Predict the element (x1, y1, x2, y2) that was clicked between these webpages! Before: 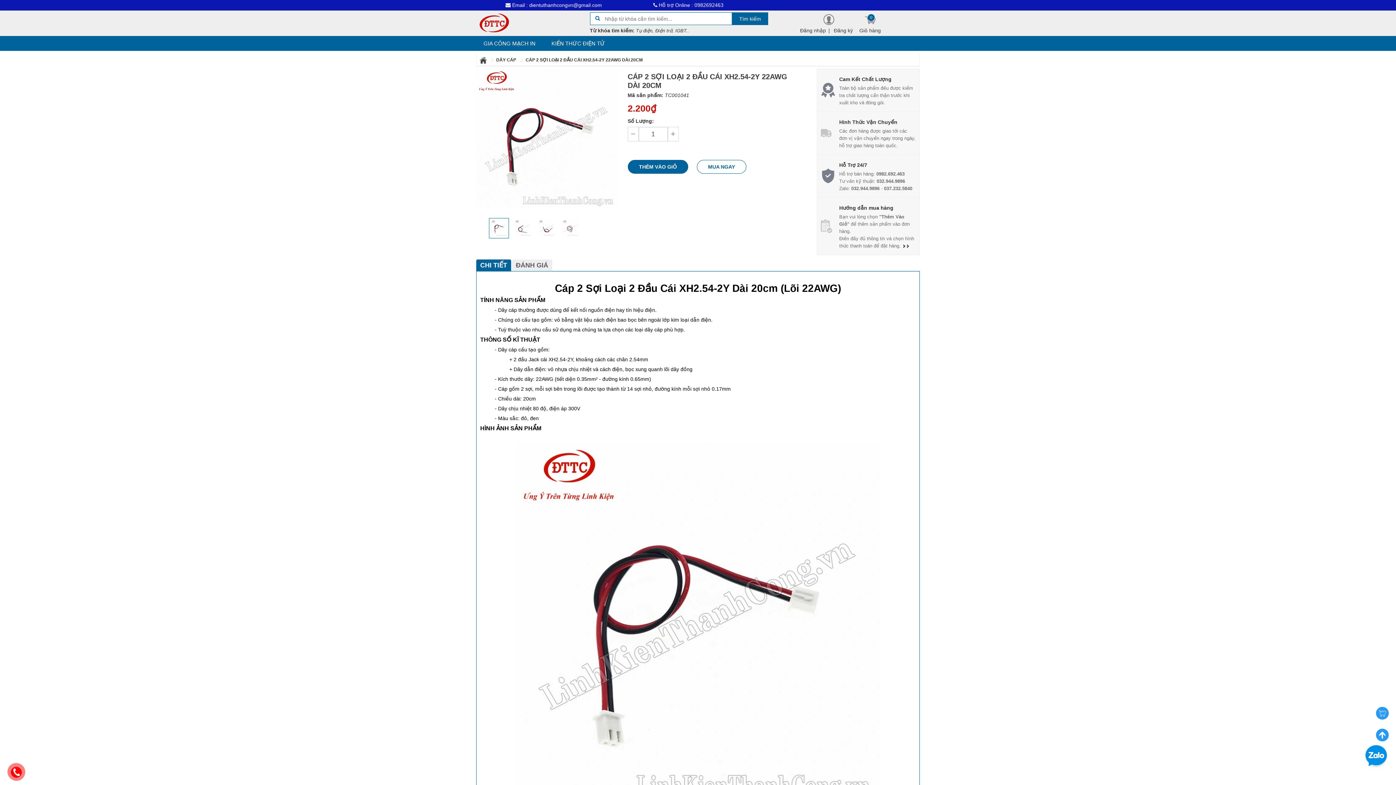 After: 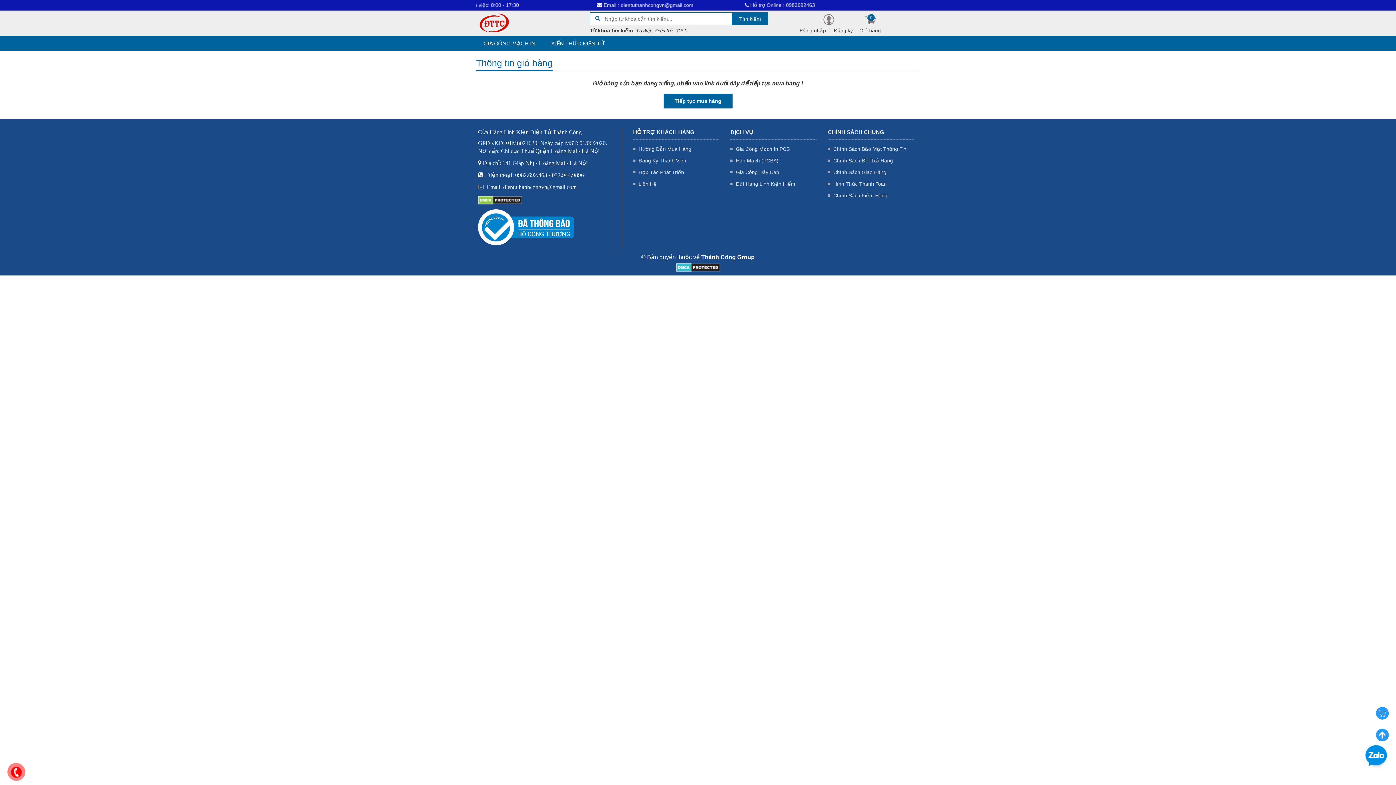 Action: bbox: (859, 12, 881, 33) label: Giỏ hàng
0